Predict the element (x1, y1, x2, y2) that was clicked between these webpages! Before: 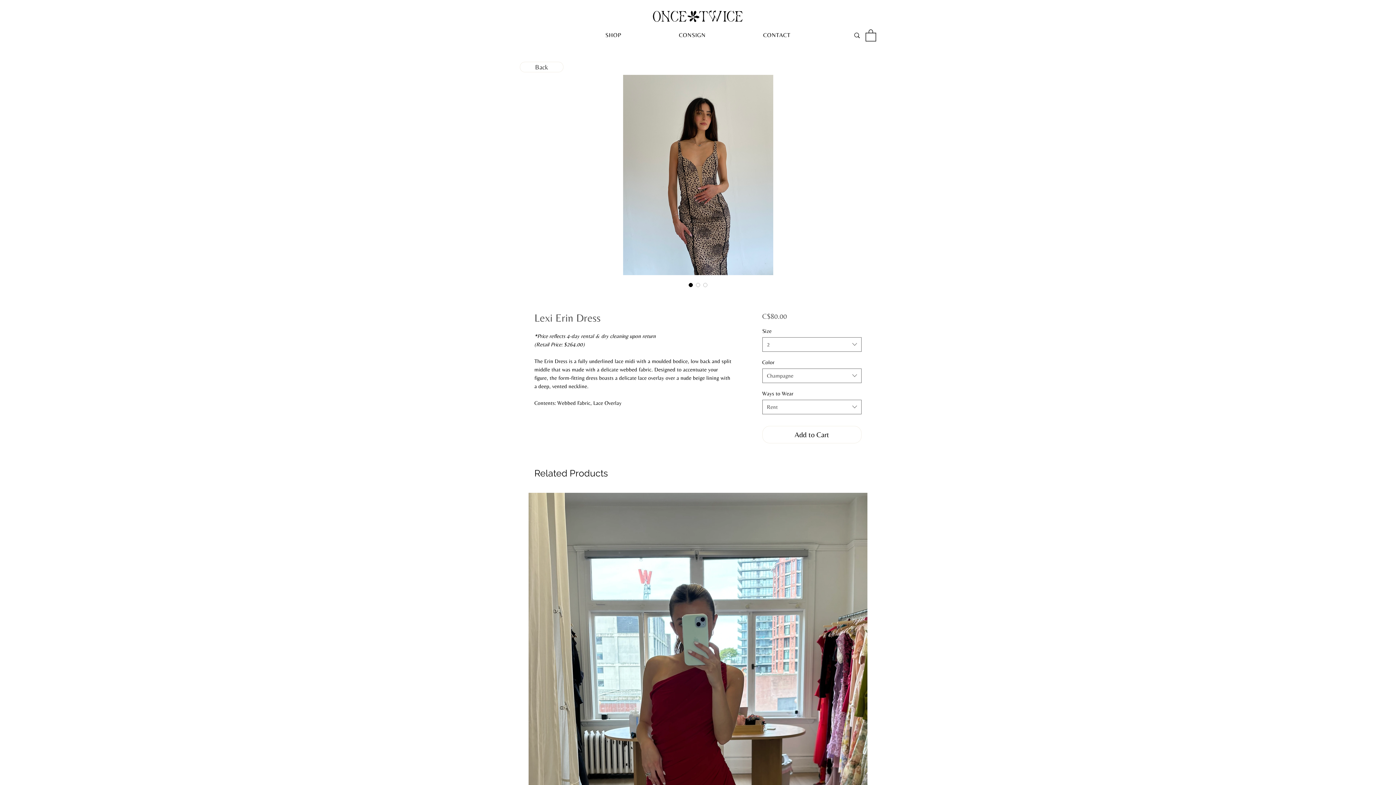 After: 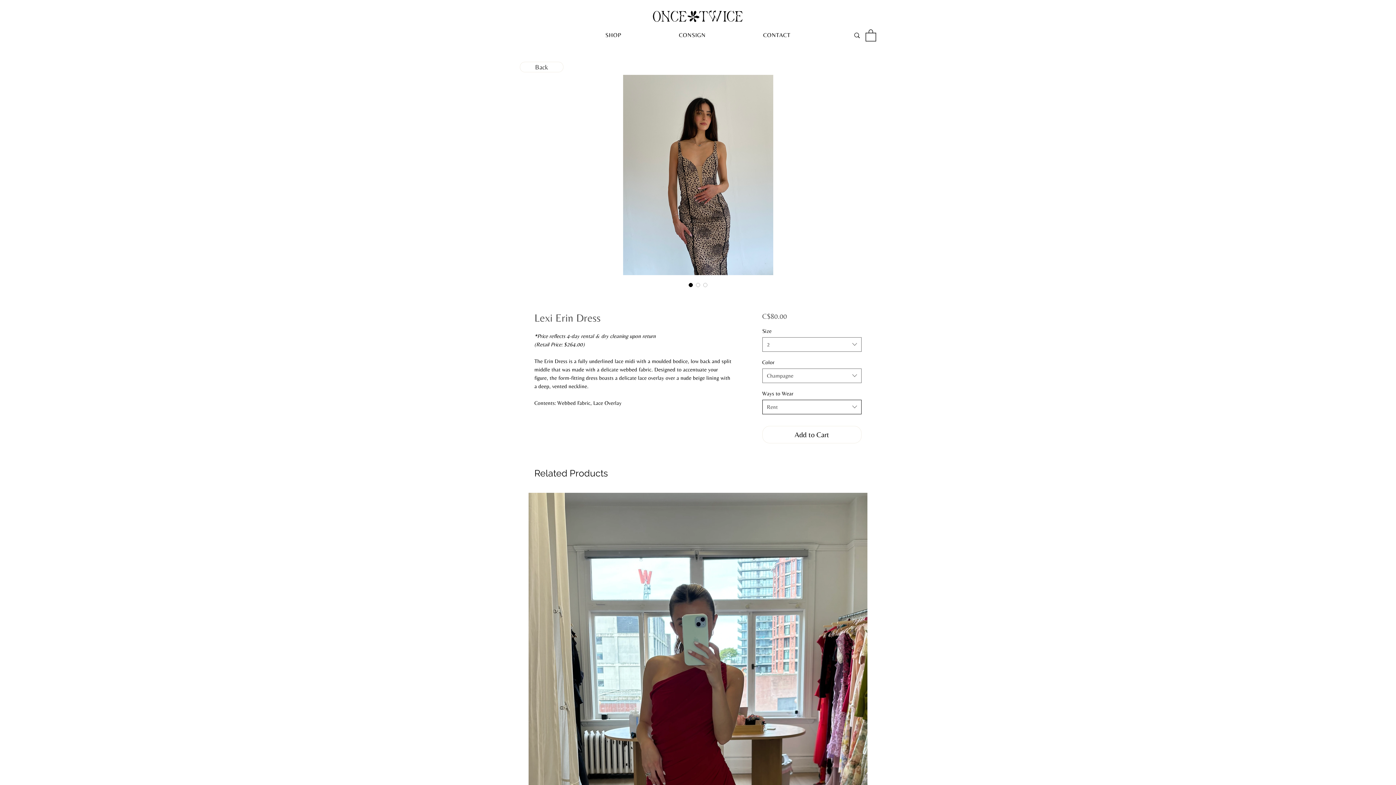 Action: bbox: (762, 399, 861, 414) label: Rent